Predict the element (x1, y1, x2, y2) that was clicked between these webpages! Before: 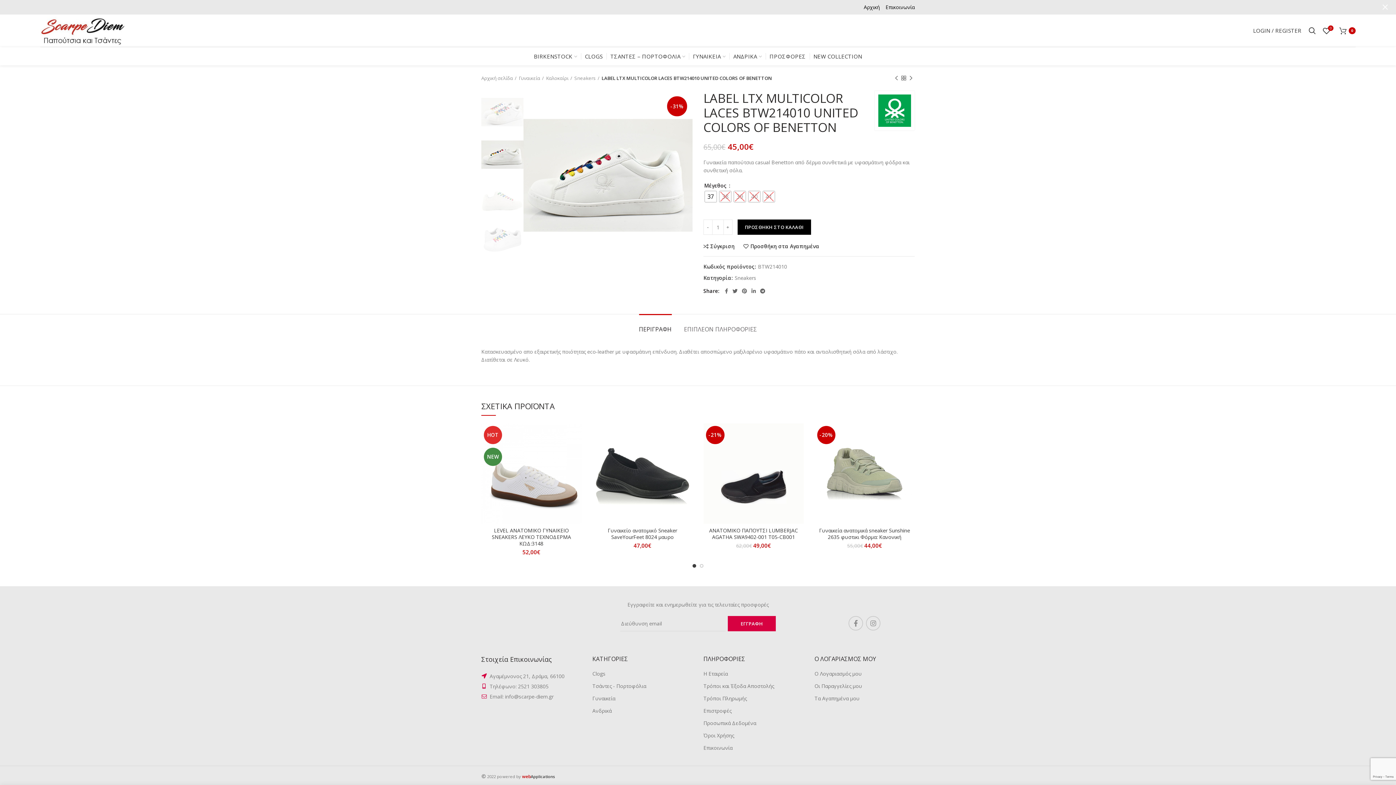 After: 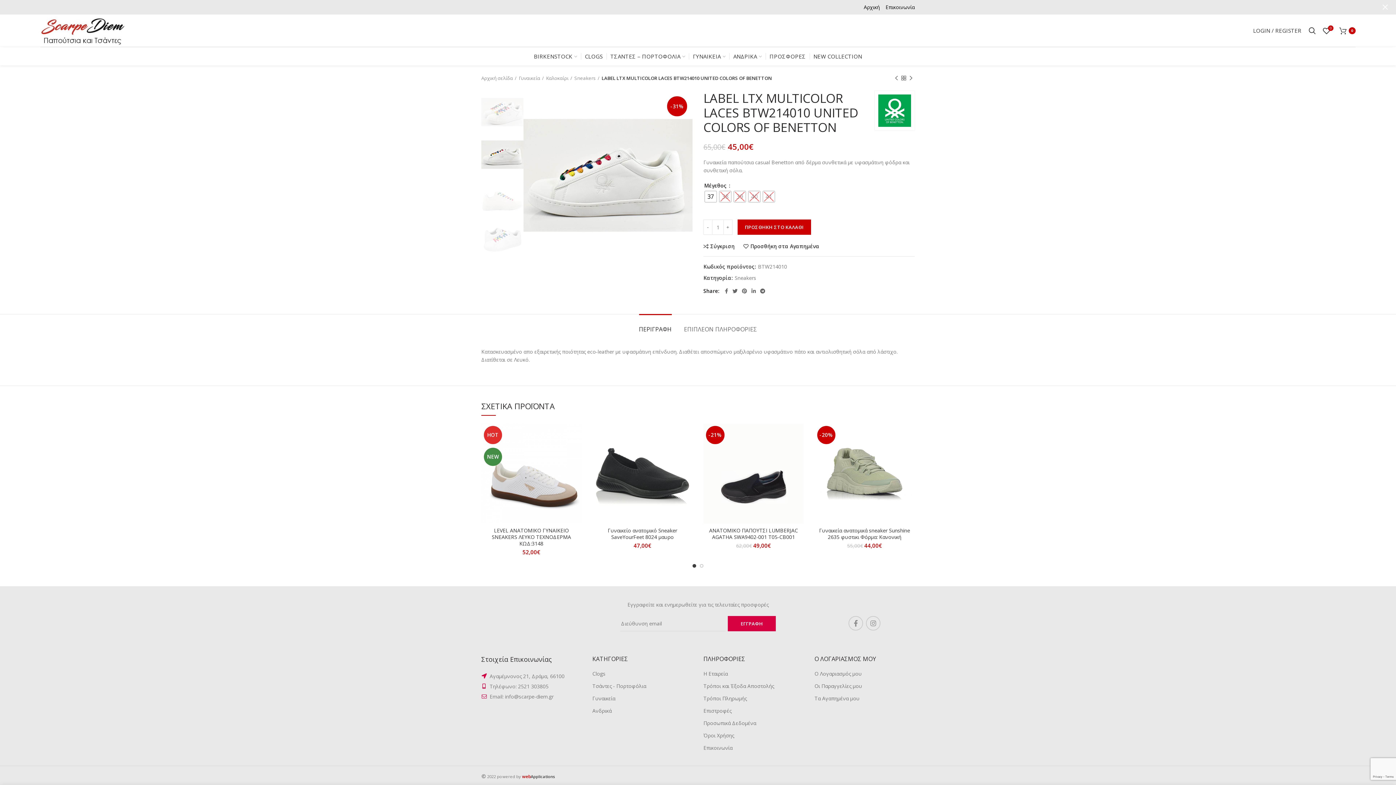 Action: label: ΠΡΟΣΘΗΚΗ ΣΤΟ ΚΑΛΑΘΙ bbox: (737, 219, 811, 234)